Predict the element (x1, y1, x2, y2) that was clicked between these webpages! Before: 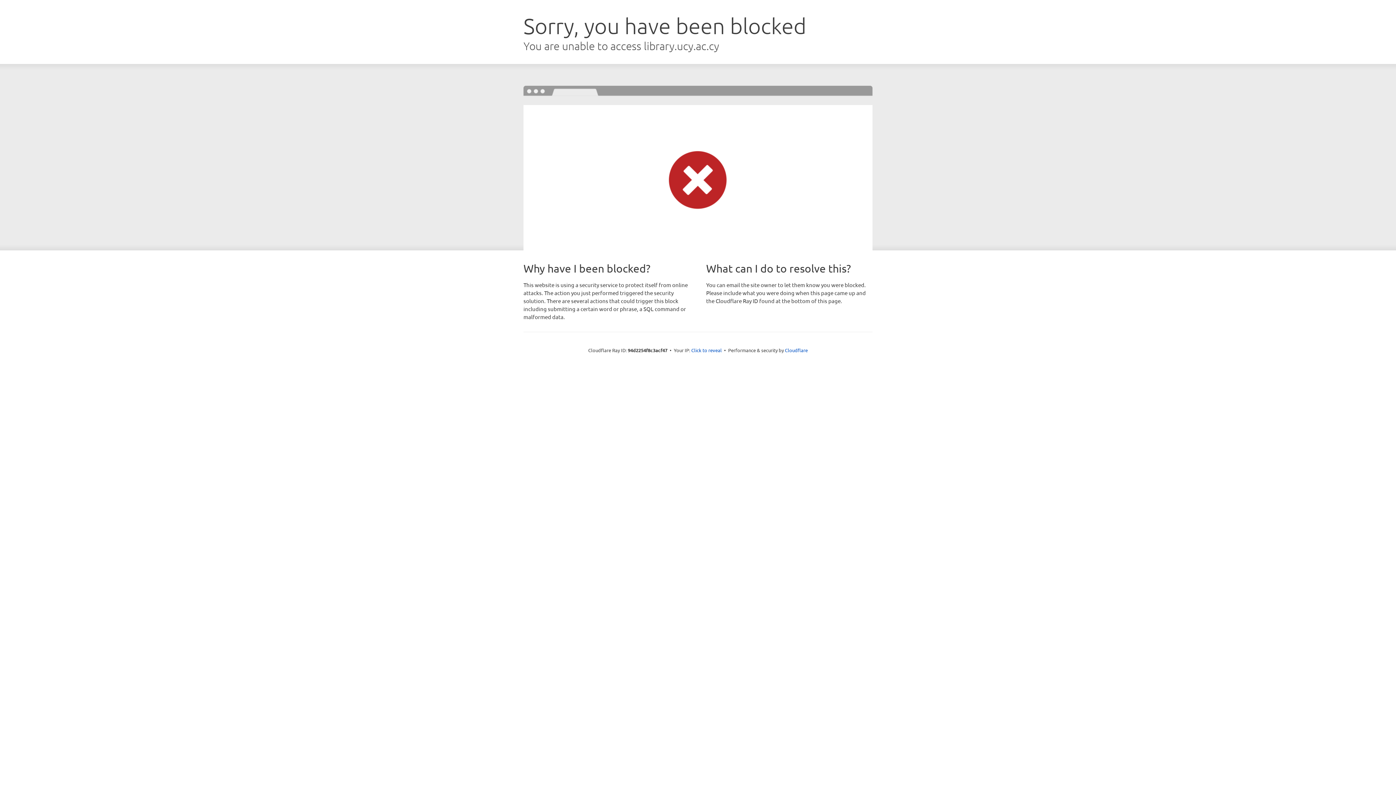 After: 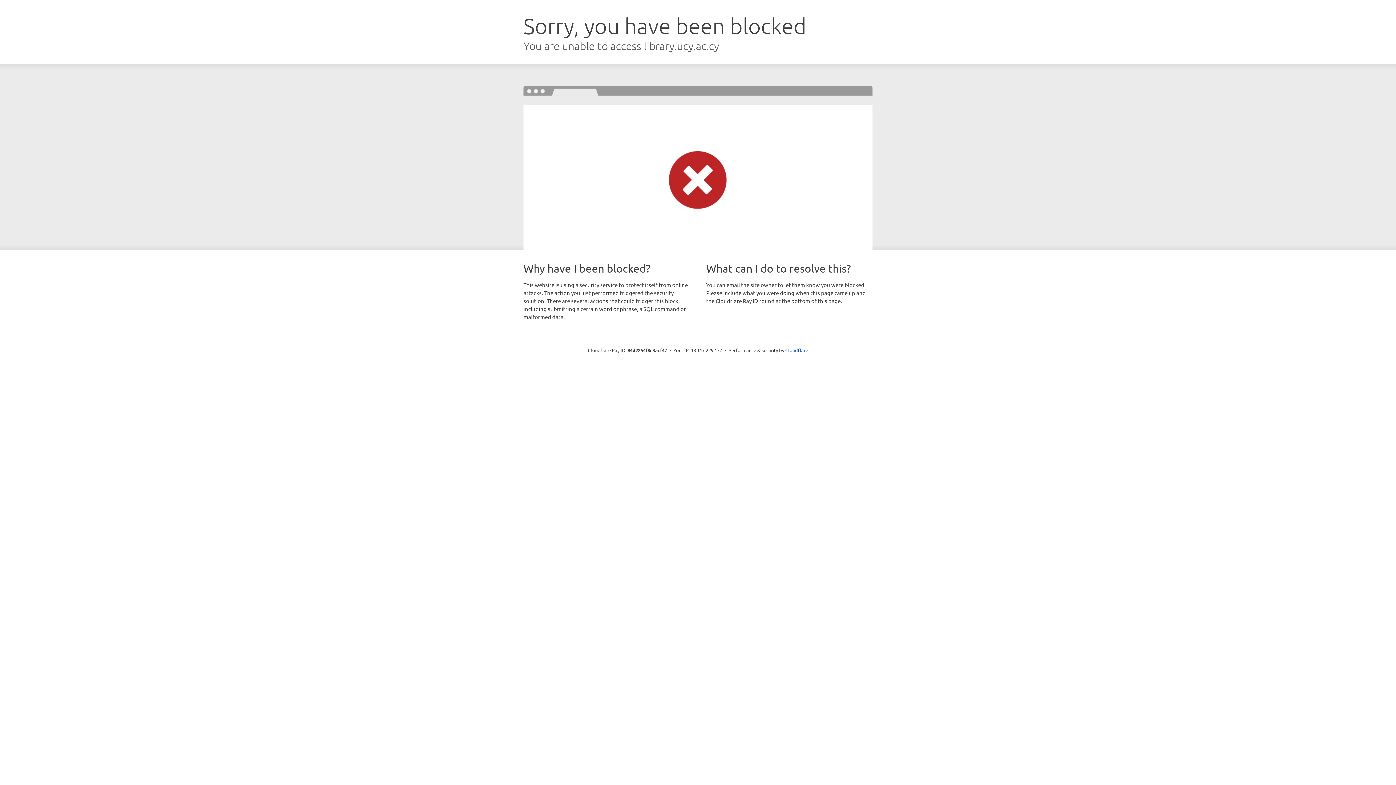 Action: bbox: (691, 346, 722, 353) label: Click to reveal